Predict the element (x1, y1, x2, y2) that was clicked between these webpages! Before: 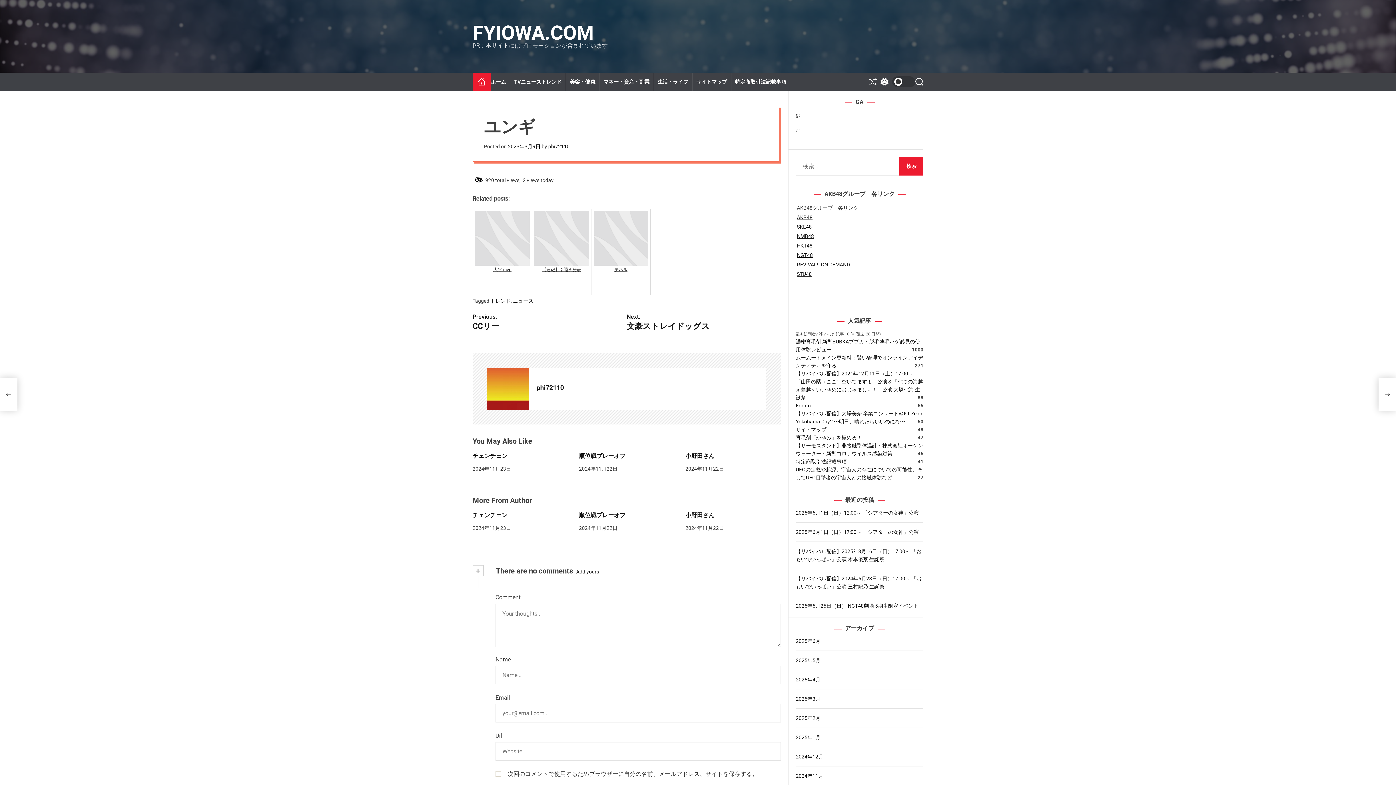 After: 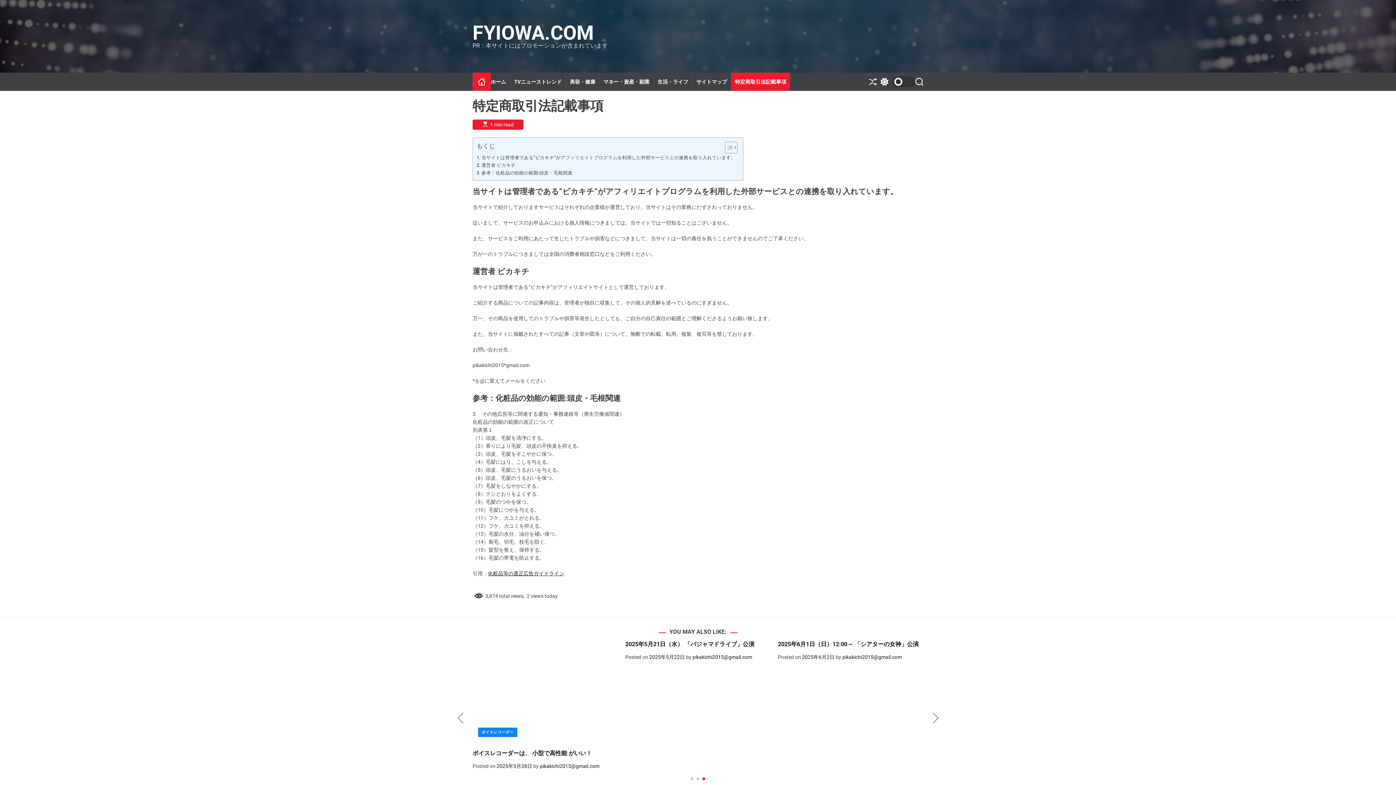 Action: bbox: (731, 72, 790, 90) label: 特定商取引法記載事項